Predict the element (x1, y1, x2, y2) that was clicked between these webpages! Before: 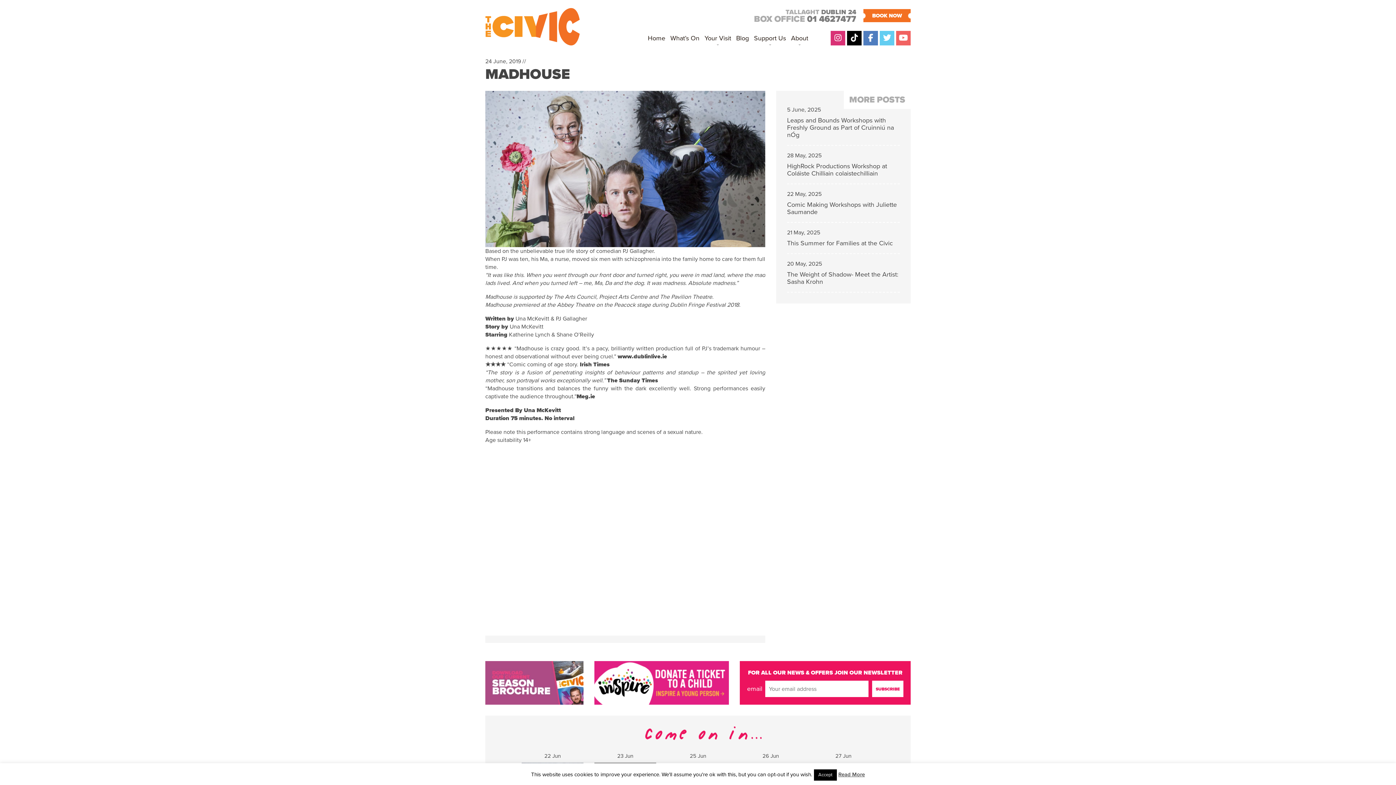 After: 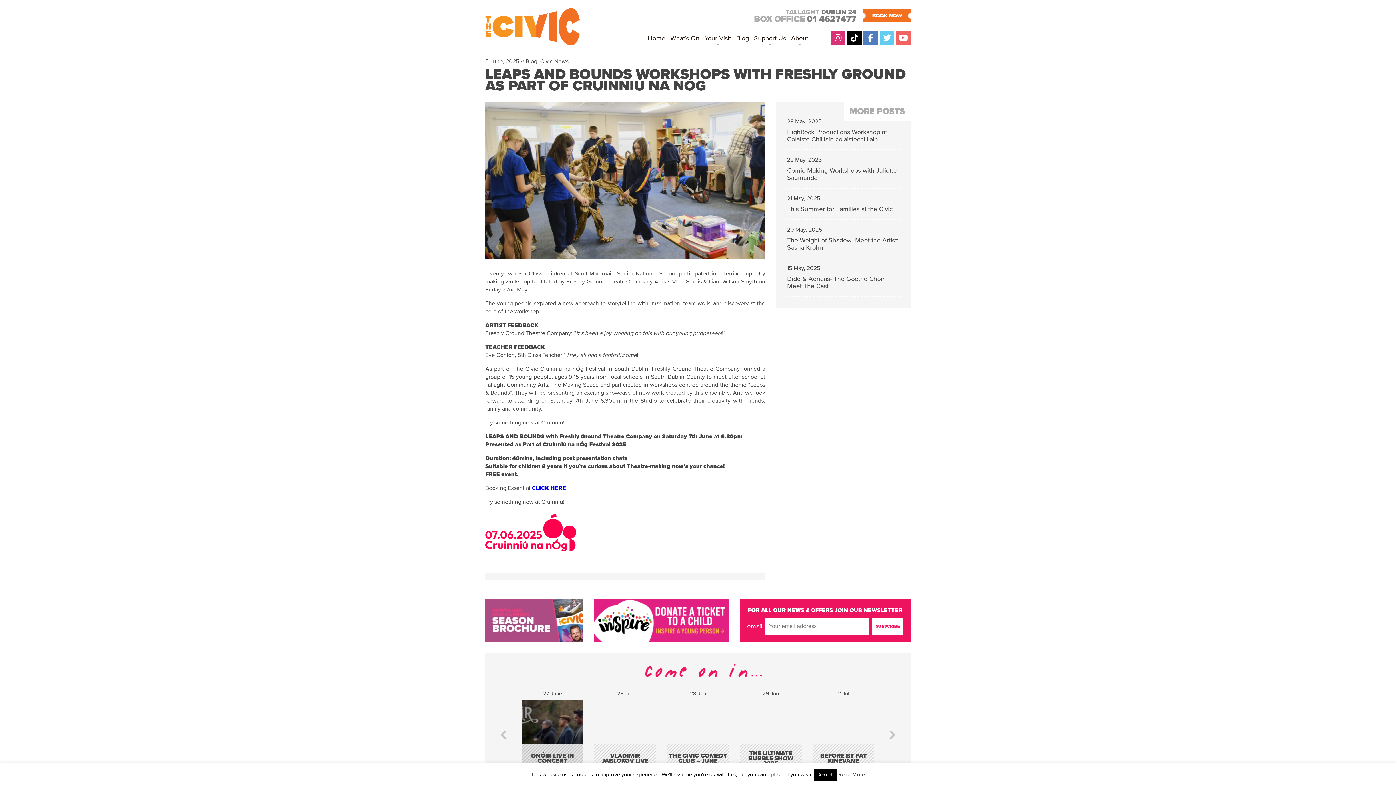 Action: label: Leaps and Bounds Workshops with Freshly Ground as Part of Cruinniú na nÓg bbox: (787, 116, 900, 138)